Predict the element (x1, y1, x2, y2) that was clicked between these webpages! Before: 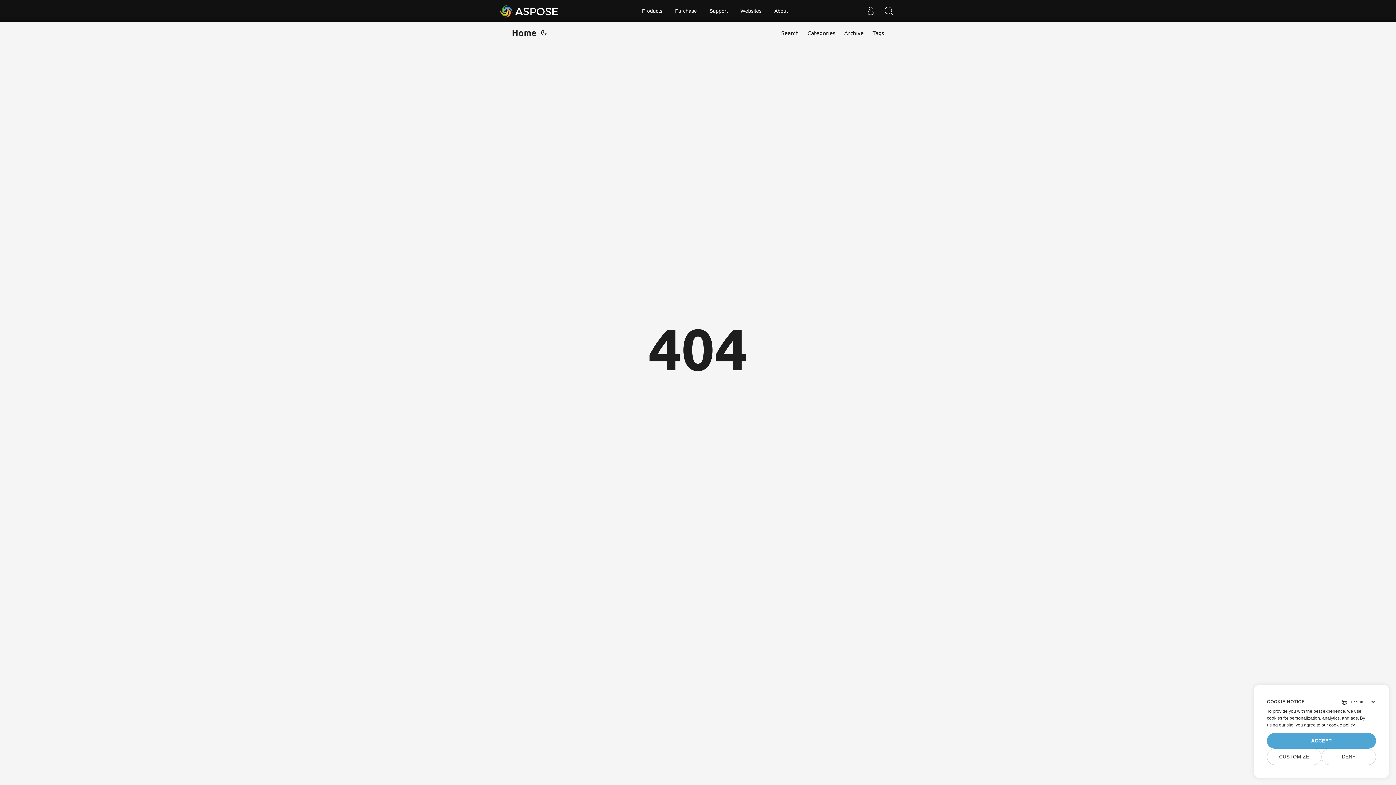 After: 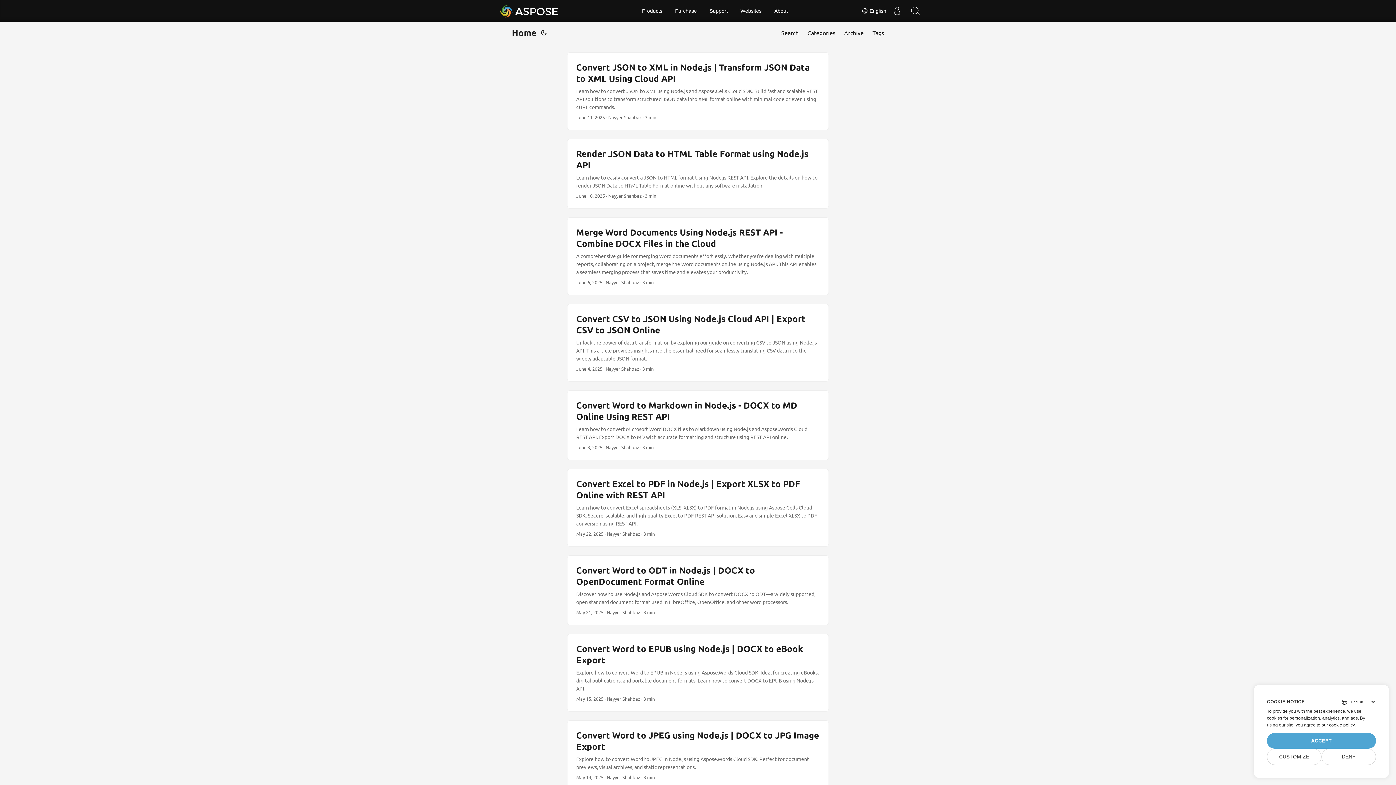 Action: bbox: (512, 21, 536, 43) label: Home